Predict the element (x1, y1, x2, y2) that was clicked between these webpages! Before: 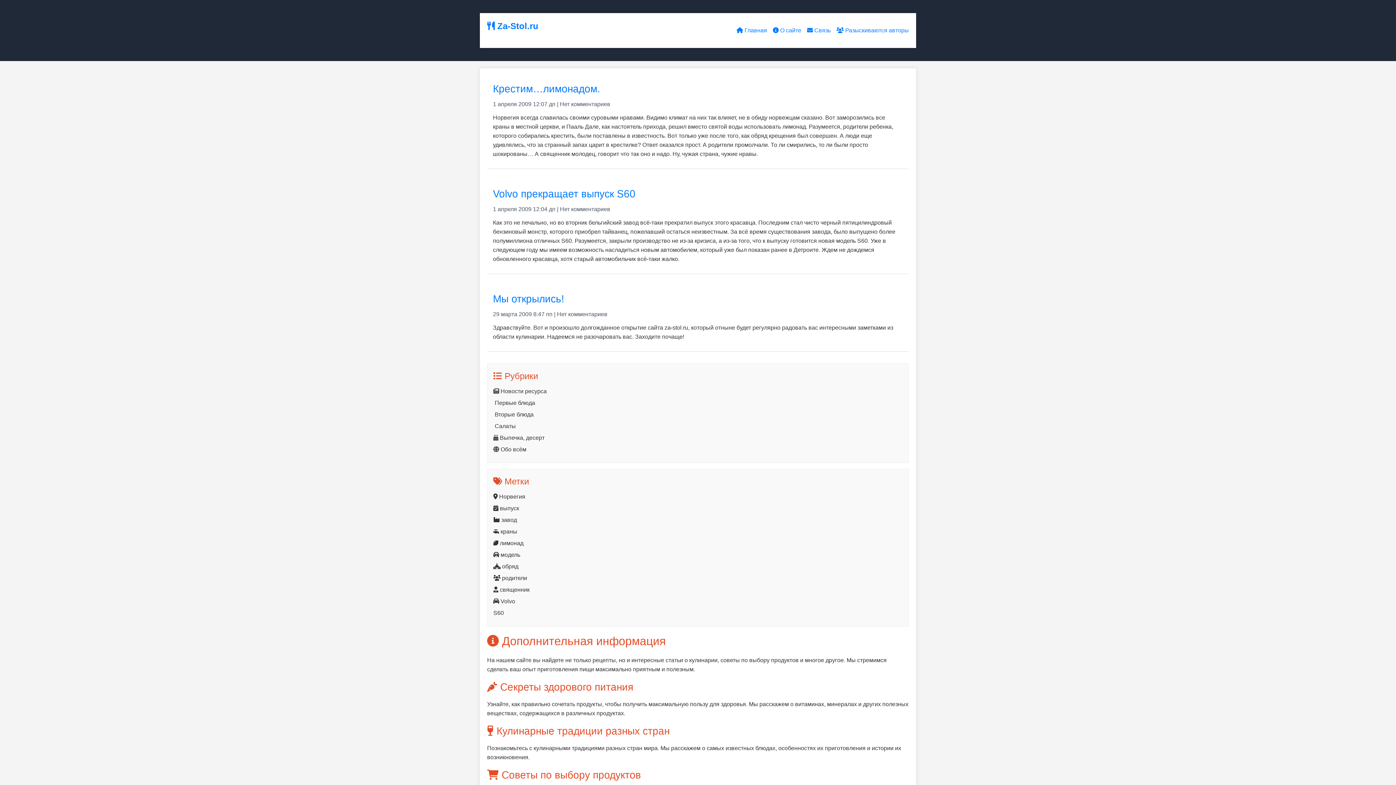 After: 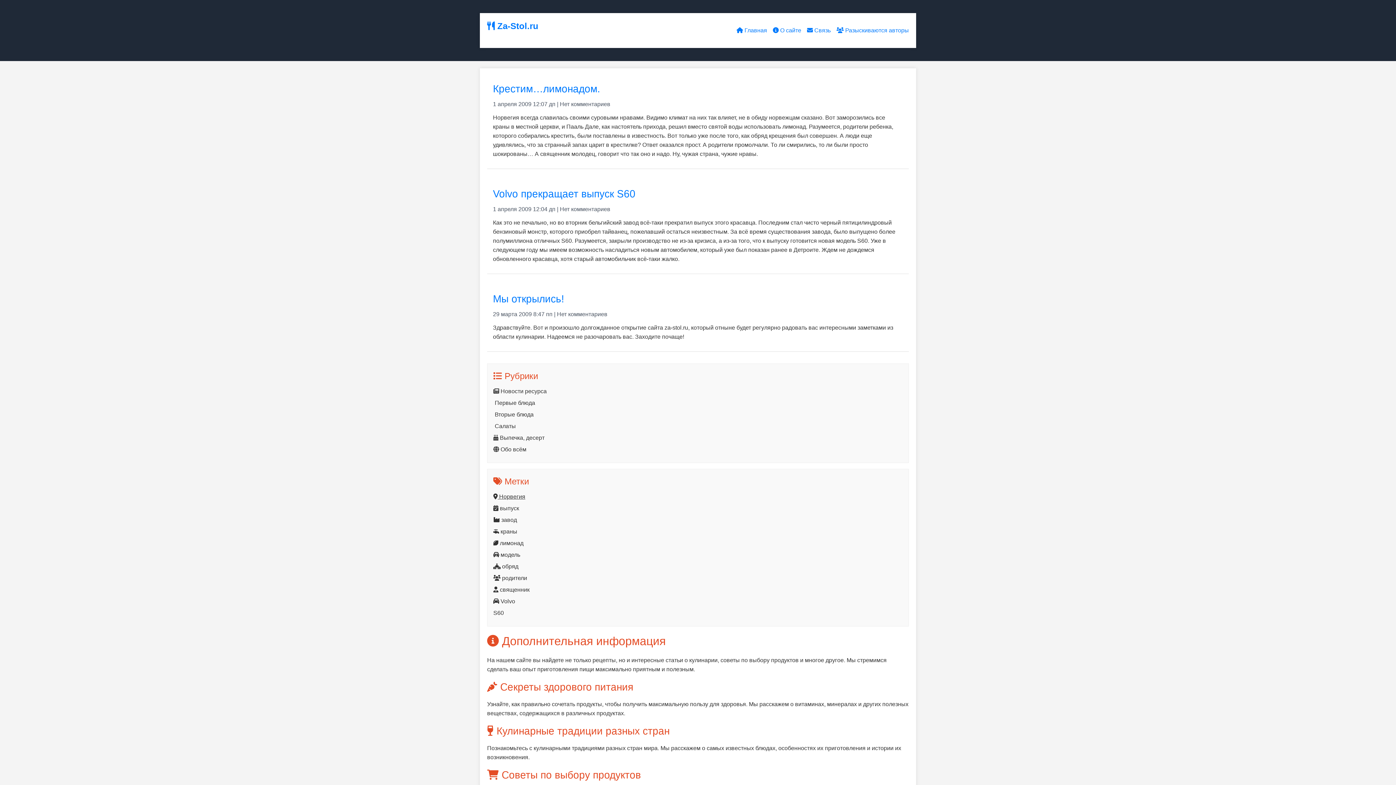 Action: bbox: (493, 493, 525, 500) label:  Норвегия